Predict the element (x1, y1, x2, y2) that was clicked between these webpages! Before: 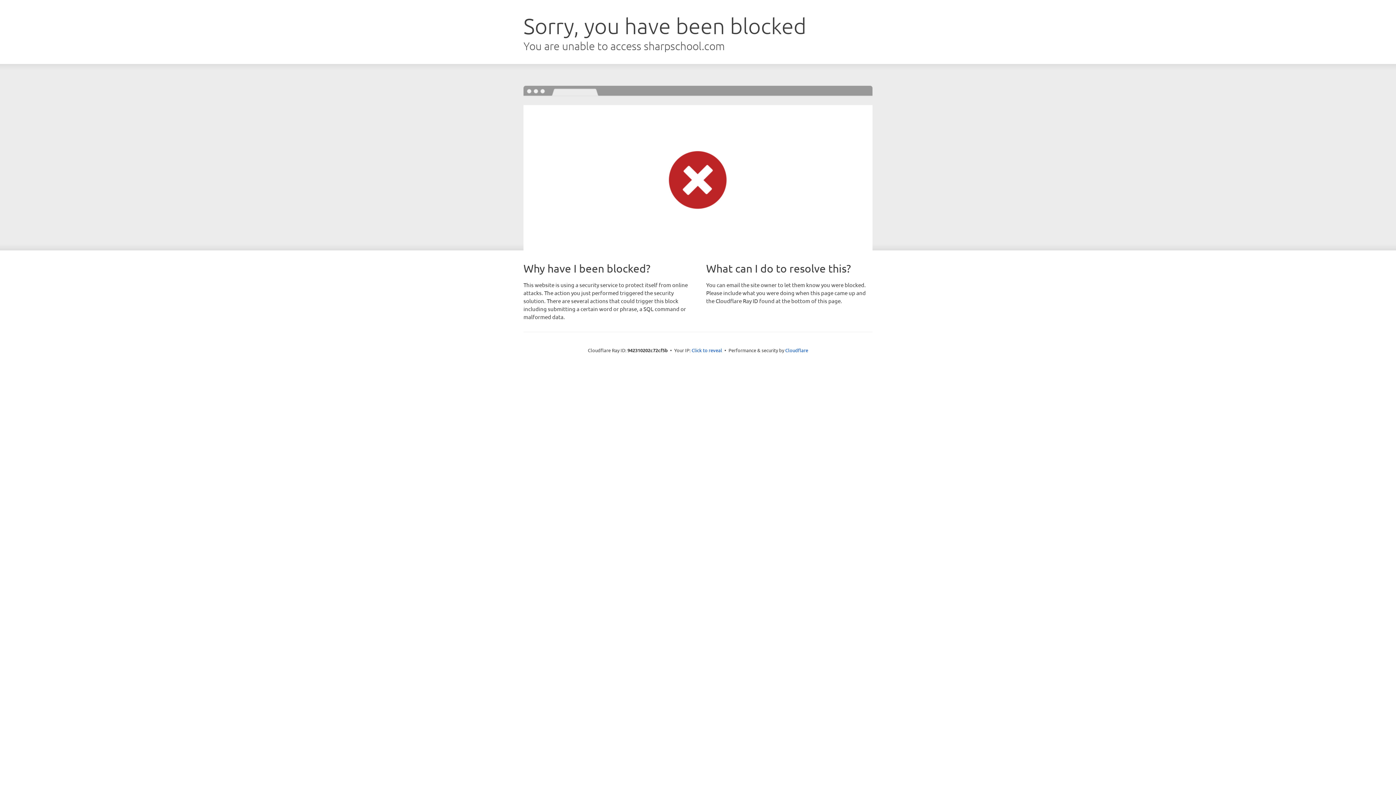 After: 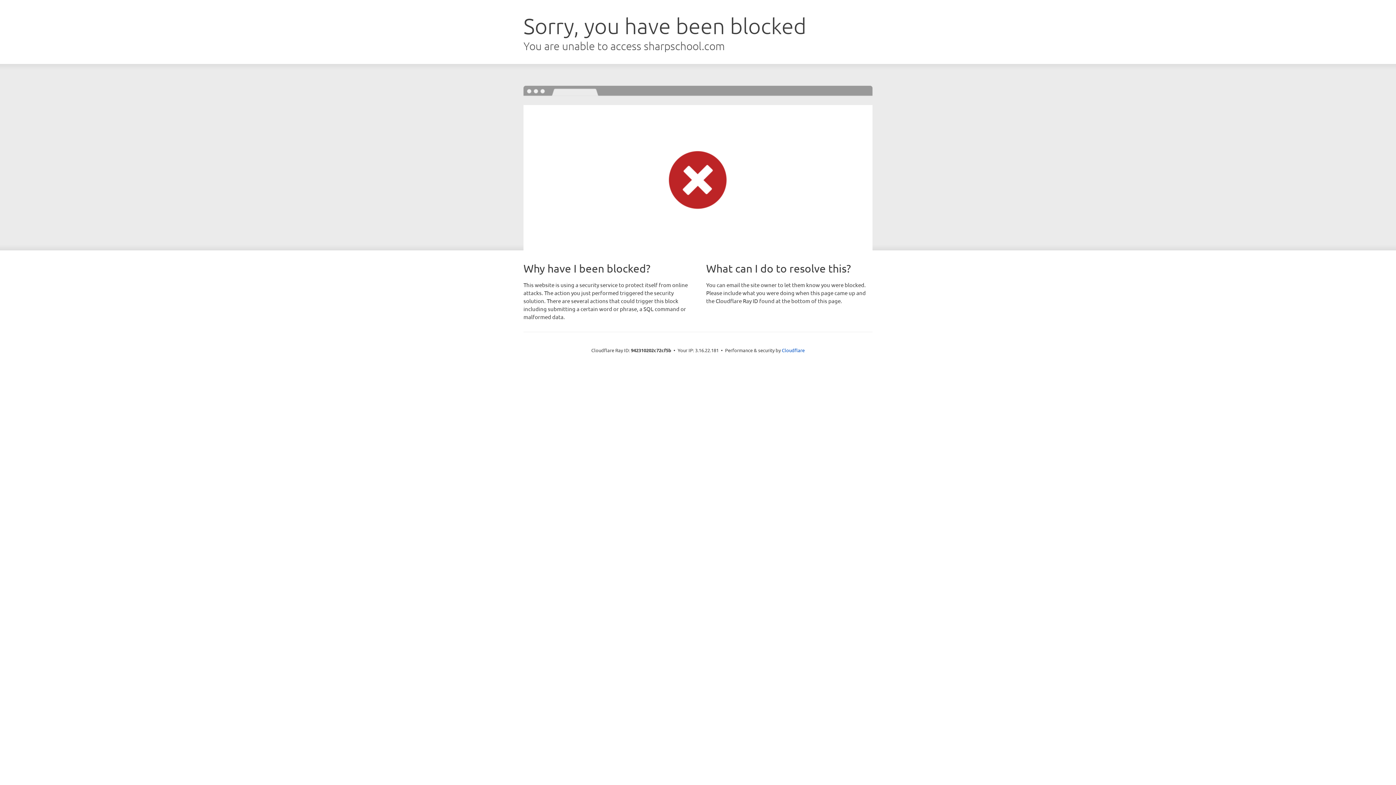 Action: label: Click to reveal bbox: (691, 346, 722, 353)